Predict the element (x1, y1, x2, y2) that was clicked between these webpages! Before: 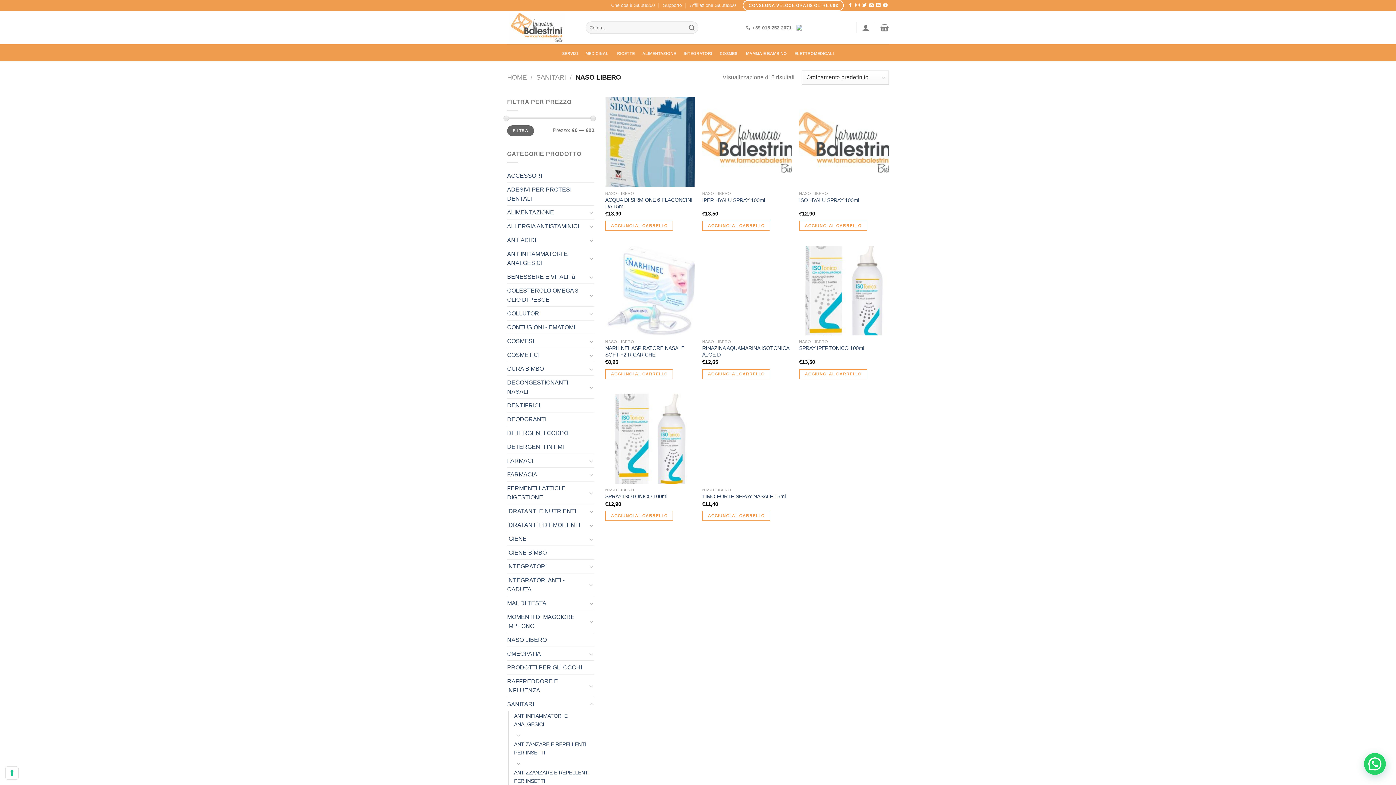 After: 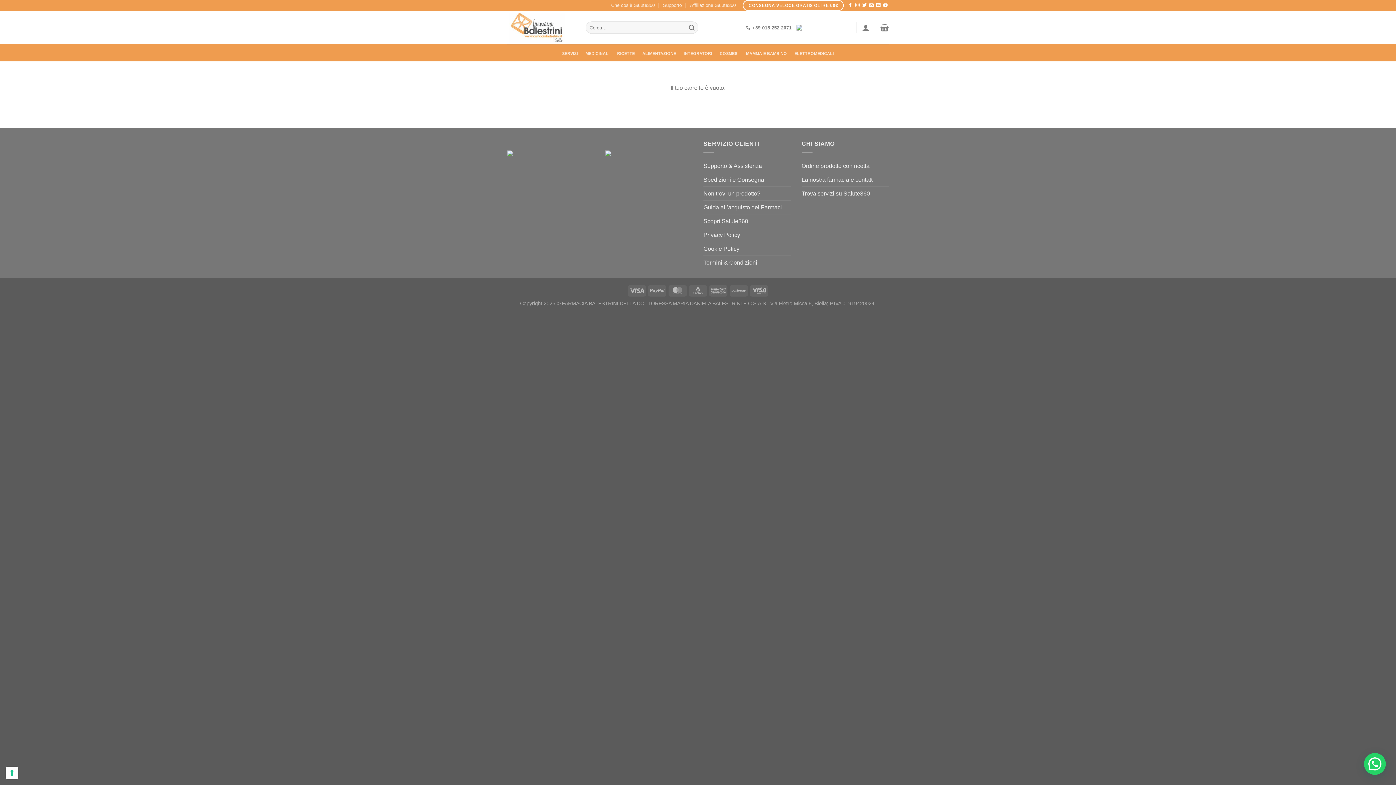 Action: bbox: (880, 19, 889, 35)